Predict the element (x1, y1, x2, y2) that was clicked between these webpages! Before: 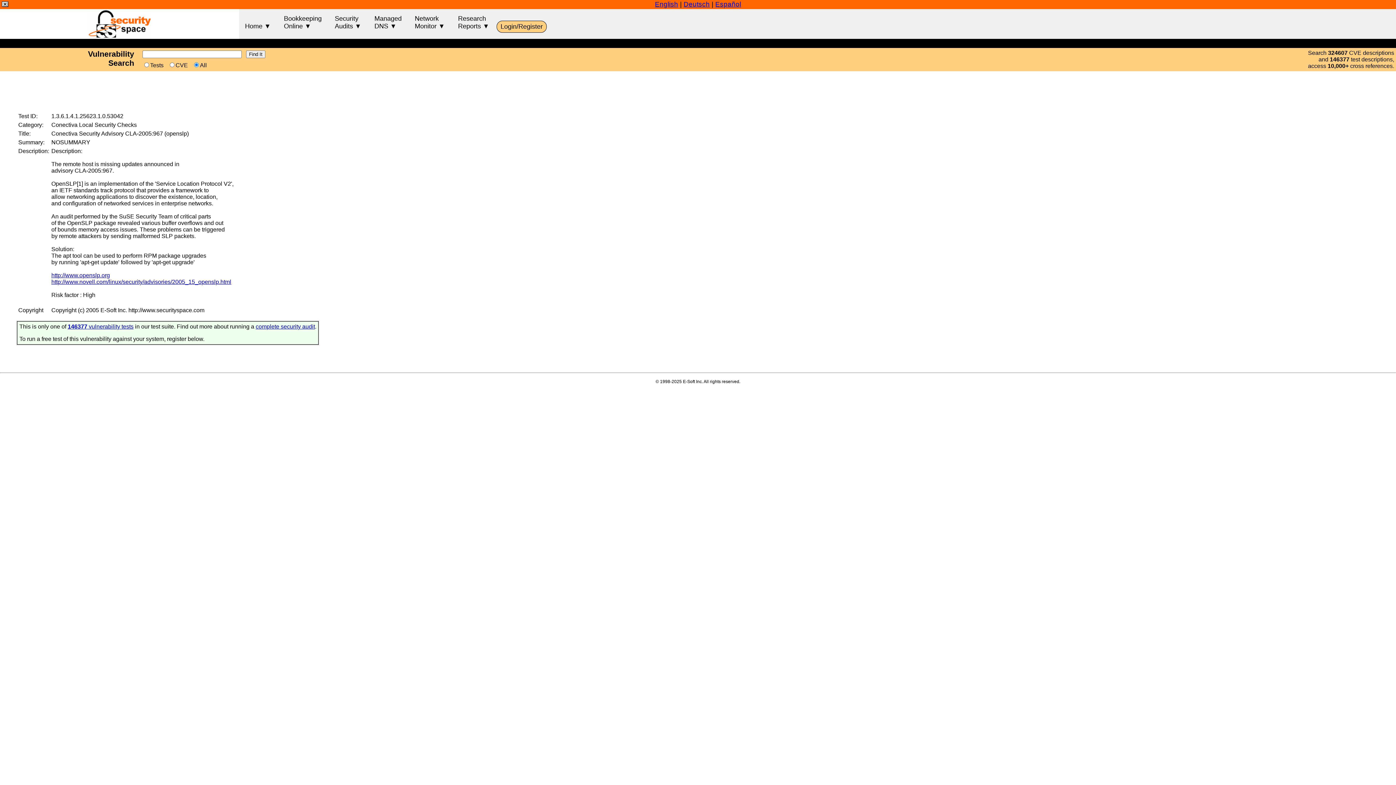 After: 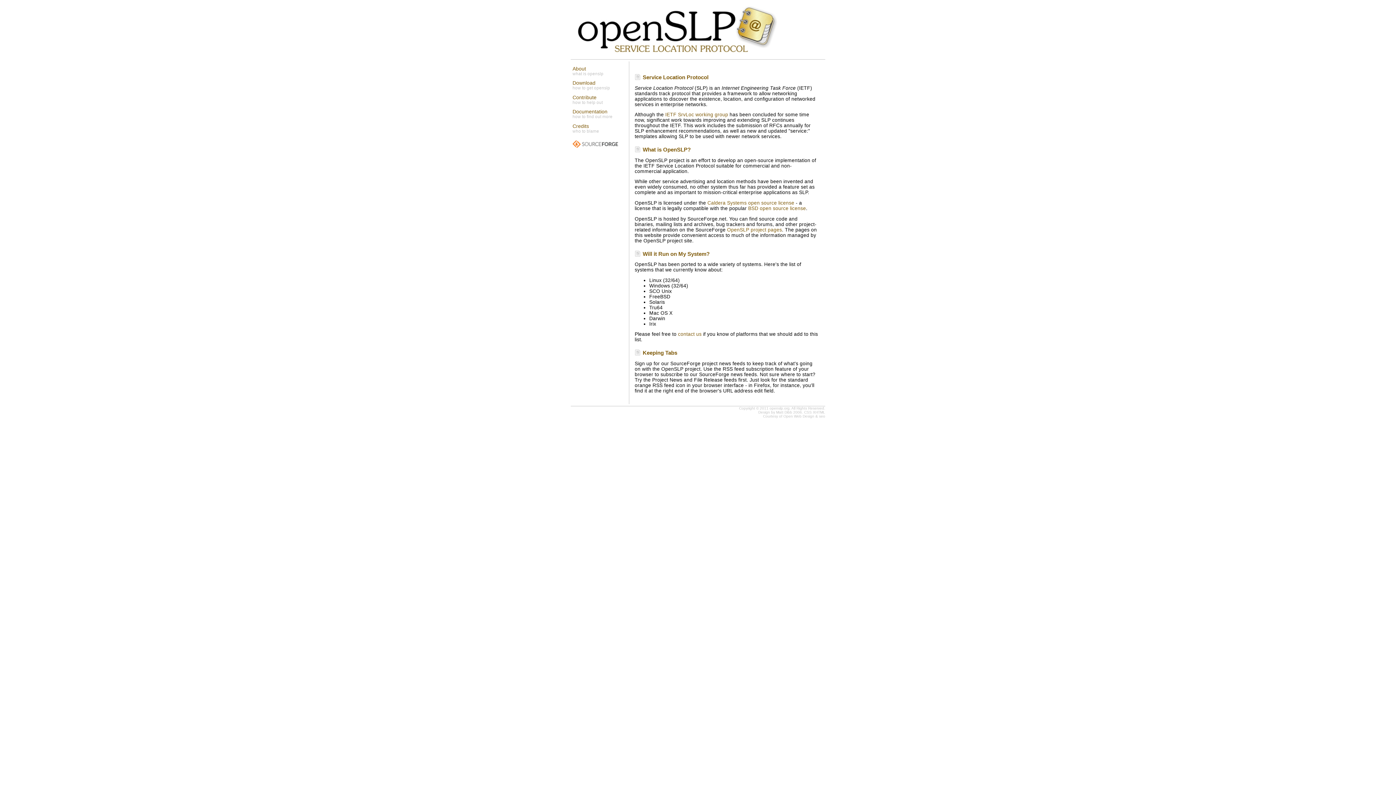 Action: bbox: (51, 272, 109, 278) label: http://www.openslp.org